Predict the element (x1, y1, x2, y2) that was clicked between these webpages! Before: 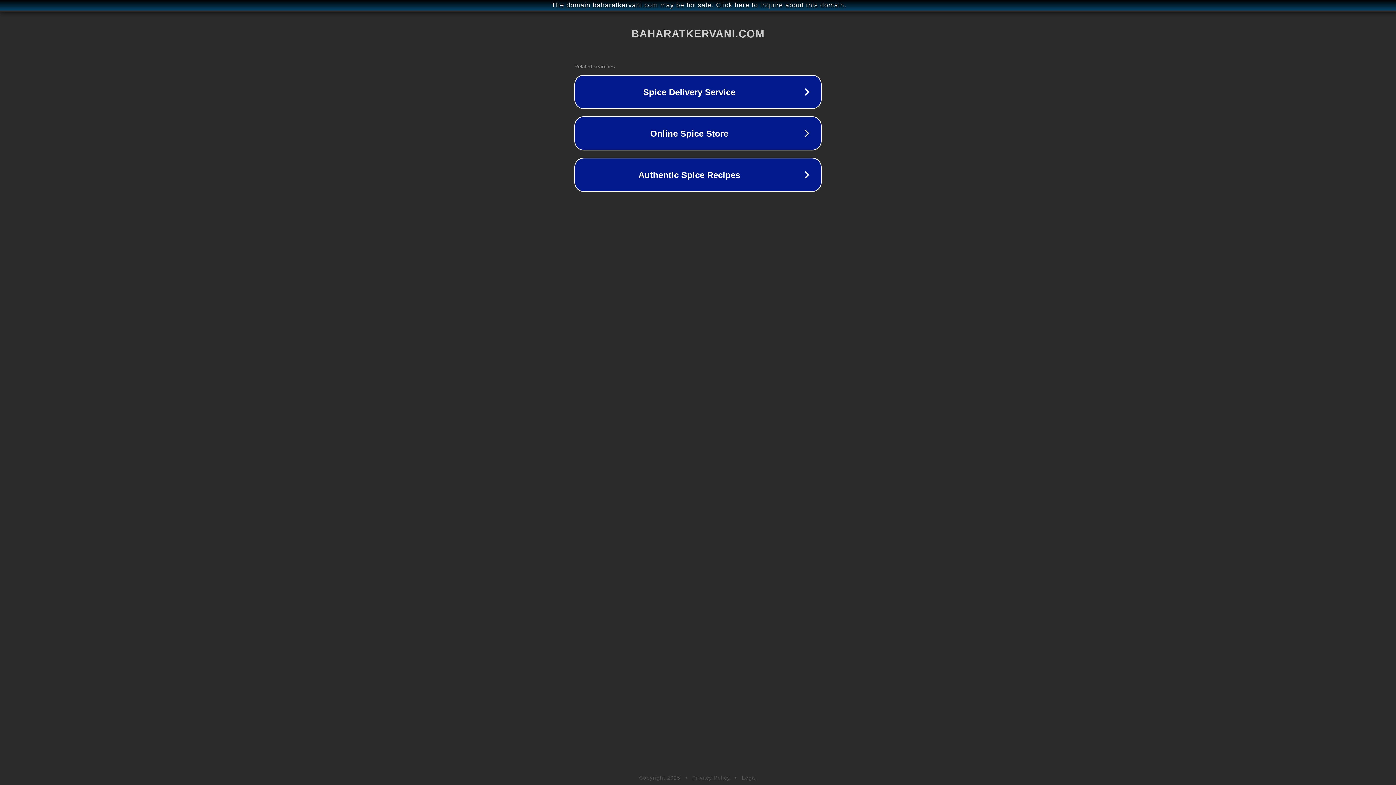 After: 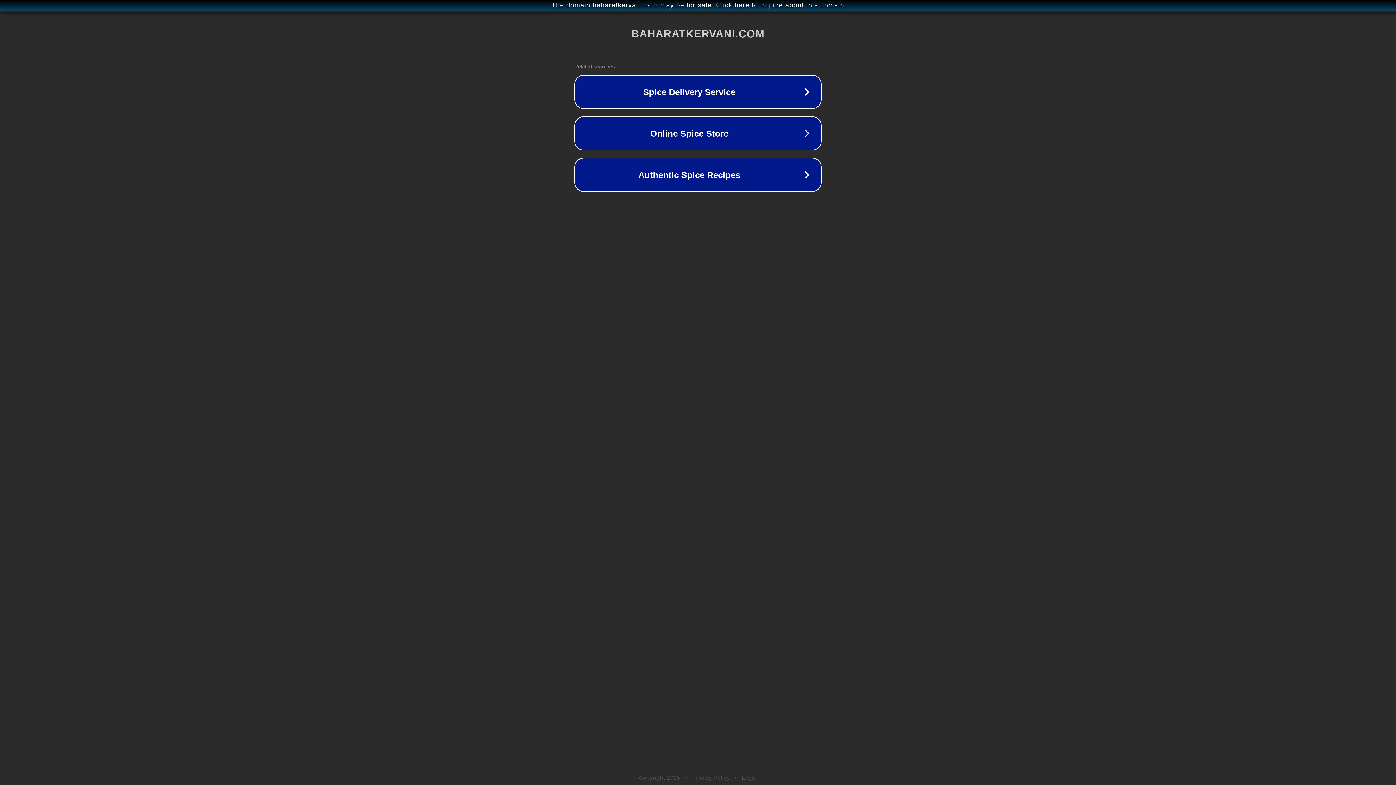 Action: bbox: (692, 775, 730, 781) label: Privacy Policy